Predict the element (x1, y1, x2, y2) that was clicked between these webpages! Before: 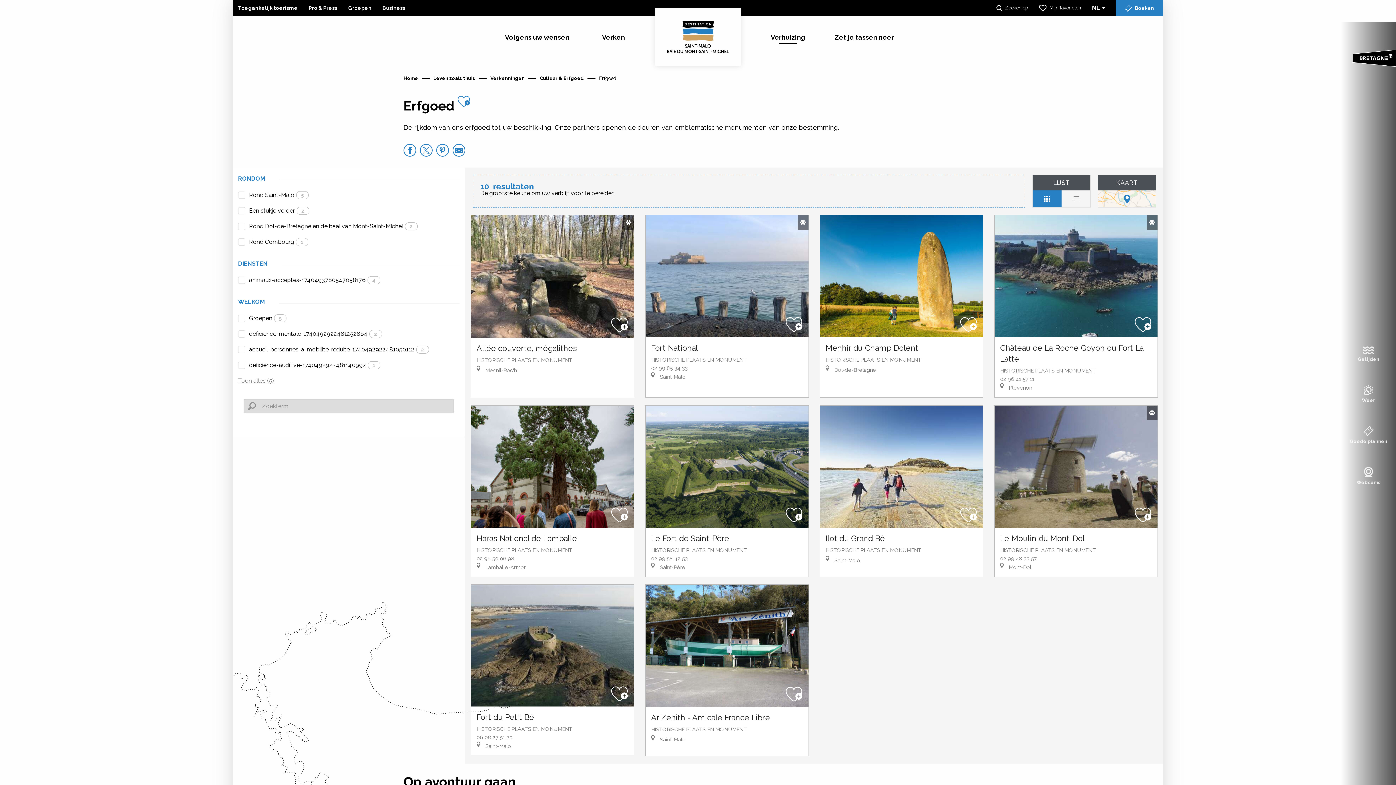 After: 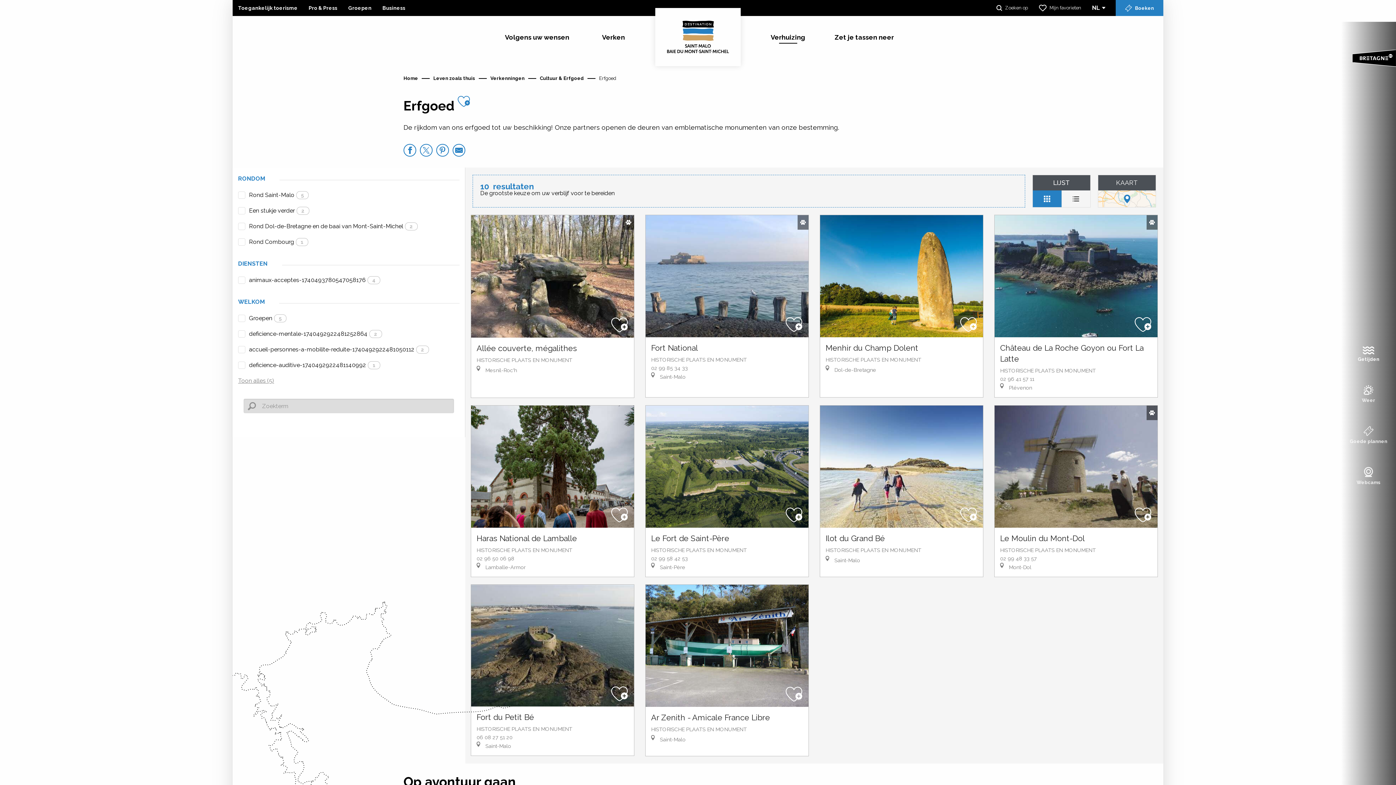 Action: bbox: (1341, 332, 1396, 373) label: Getijden